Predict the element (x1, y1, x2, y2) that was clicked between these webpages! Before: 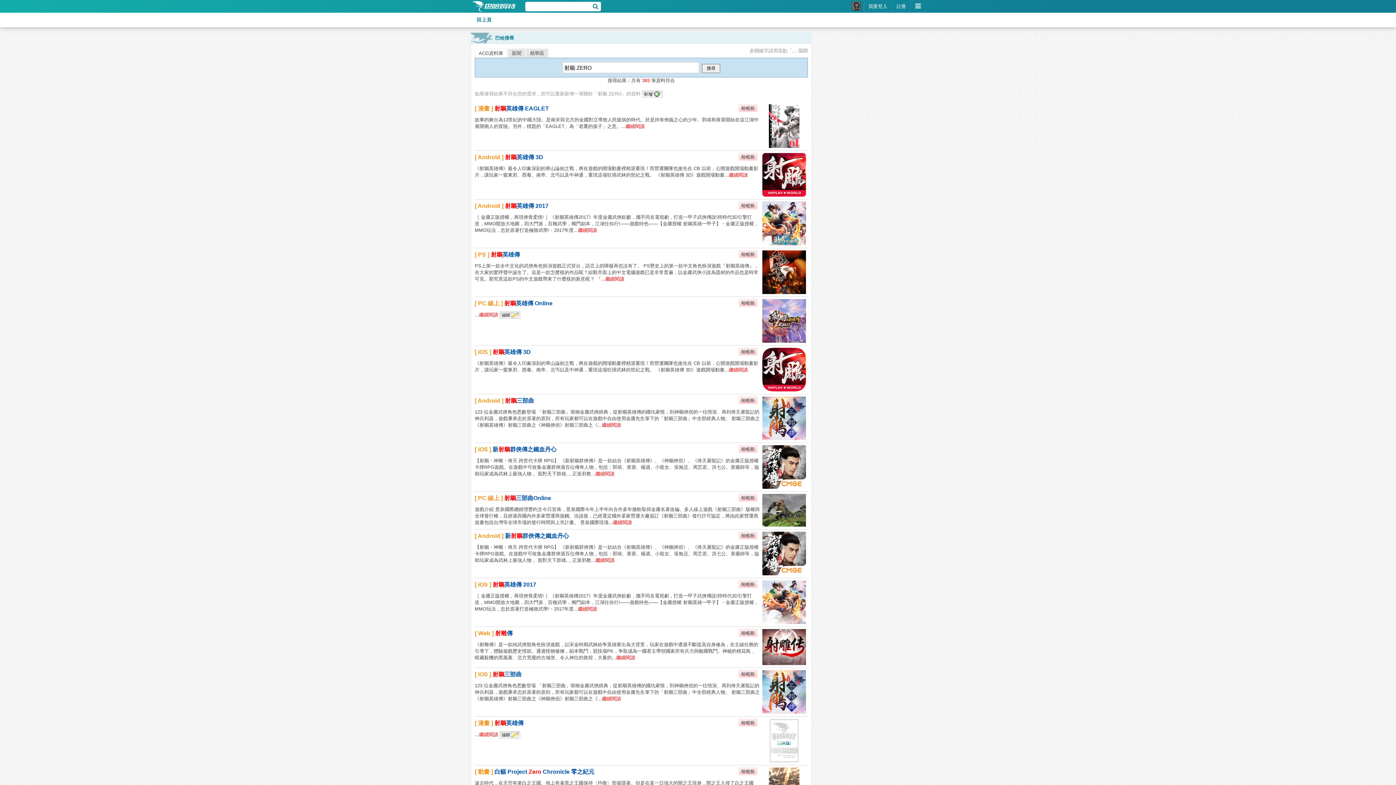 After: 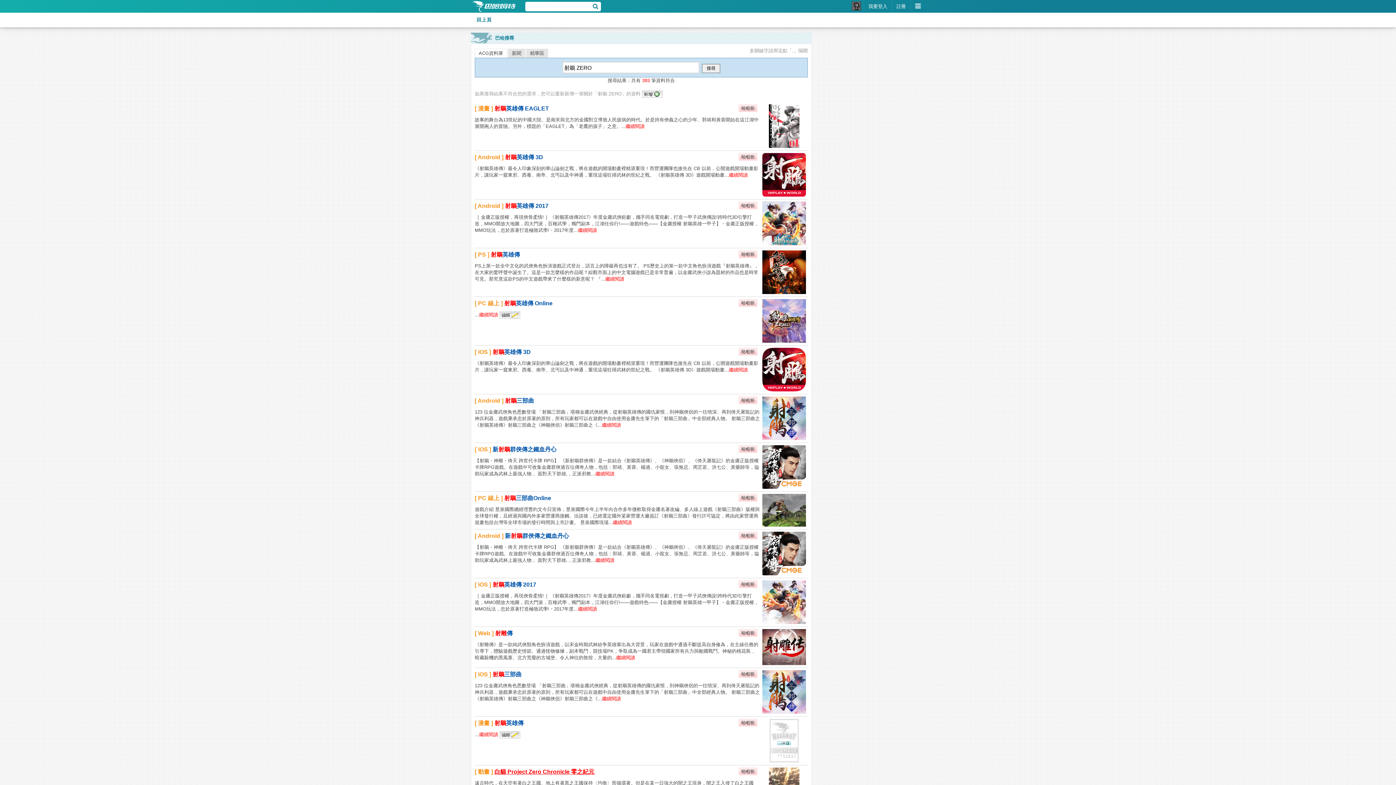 Action: bbox: (494, 769, 594, 775) label: 白貓 Project Zero Chronicle 零之紀元